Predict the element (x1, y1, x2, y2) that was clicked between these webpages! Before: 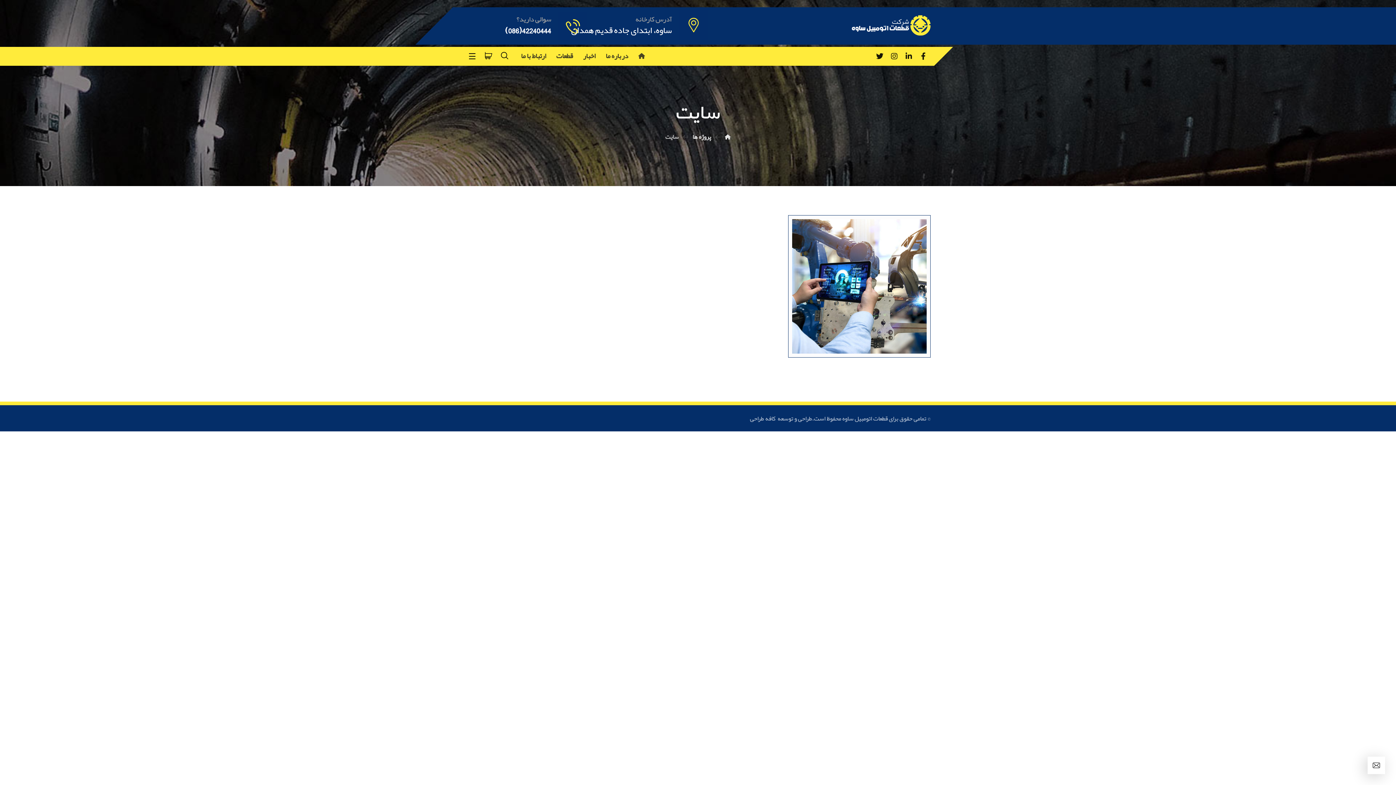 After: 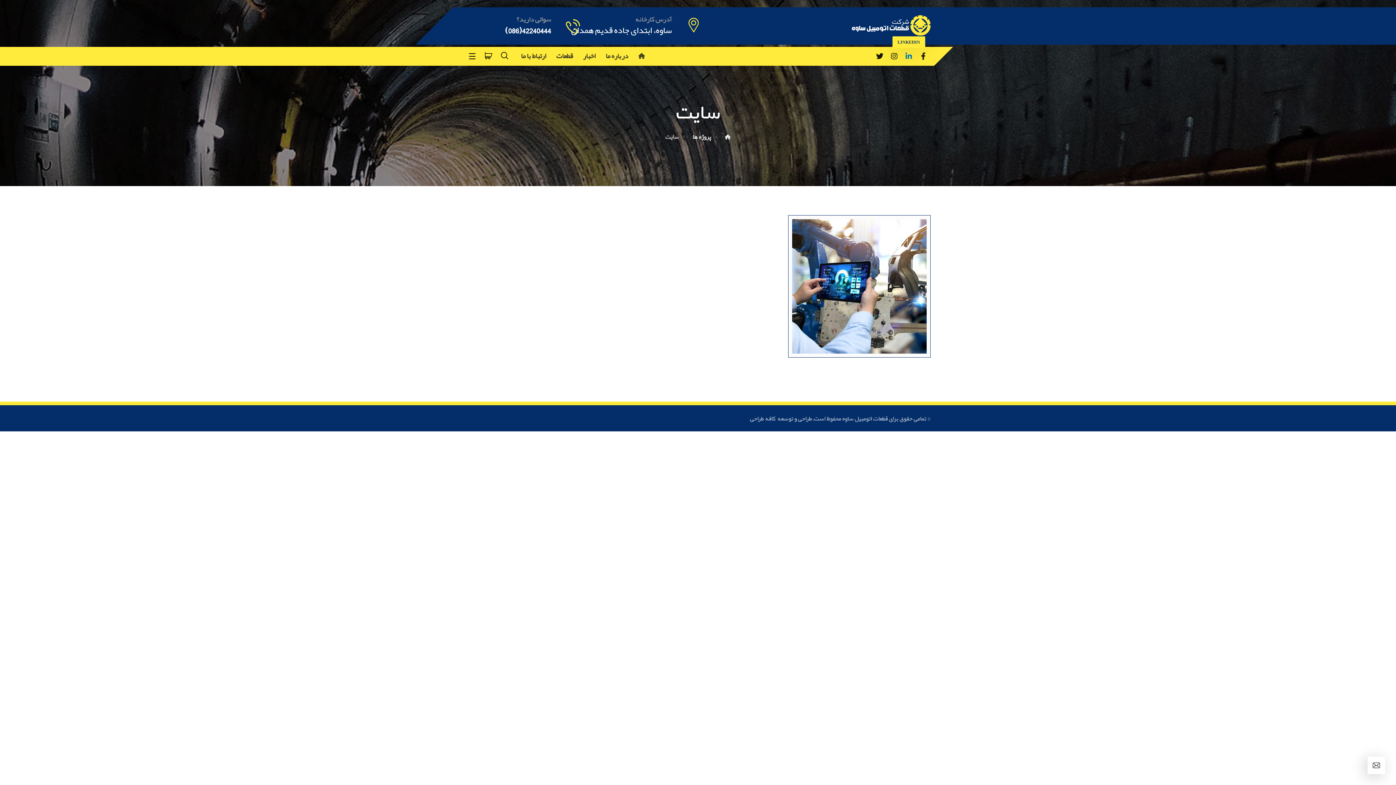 Action: bbox: (901, 49, 916, 63) label: Linkedin